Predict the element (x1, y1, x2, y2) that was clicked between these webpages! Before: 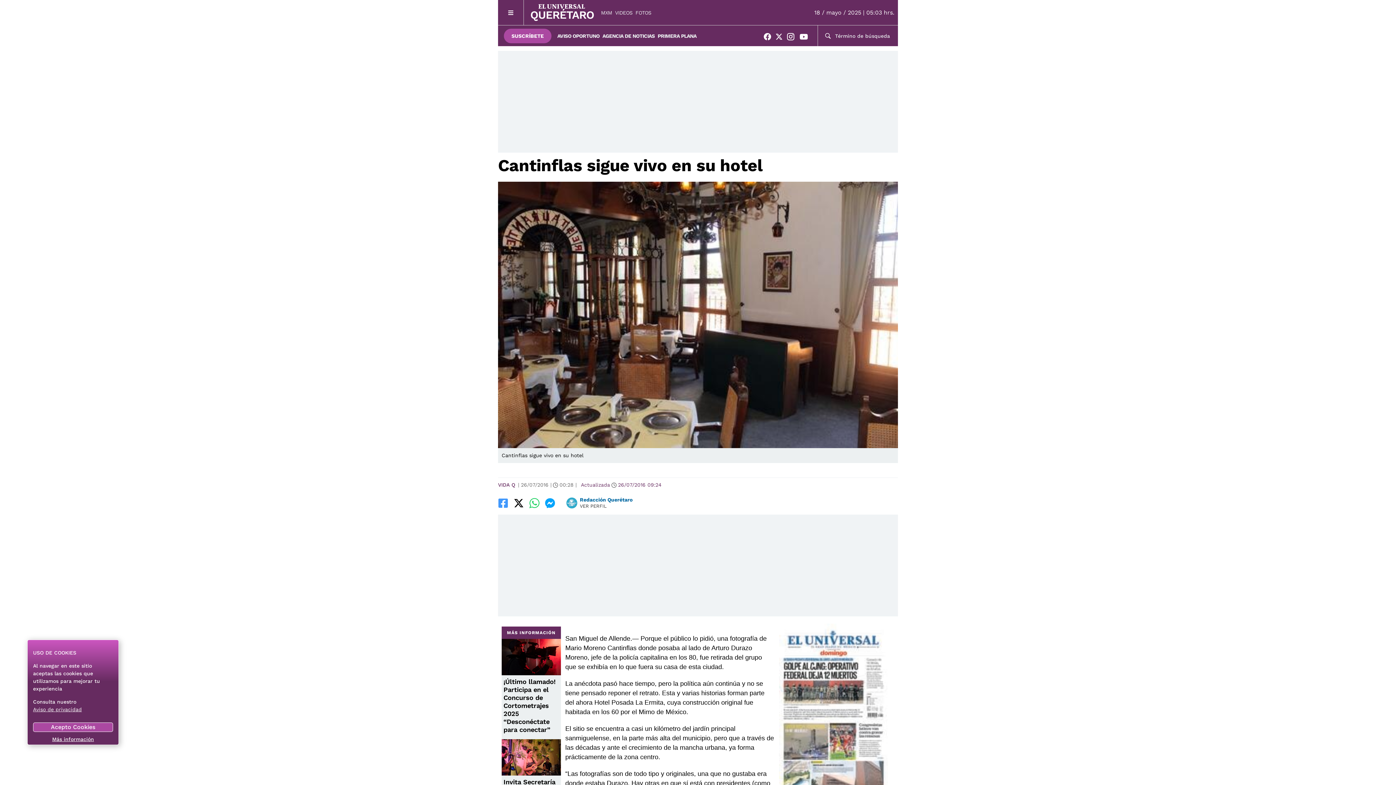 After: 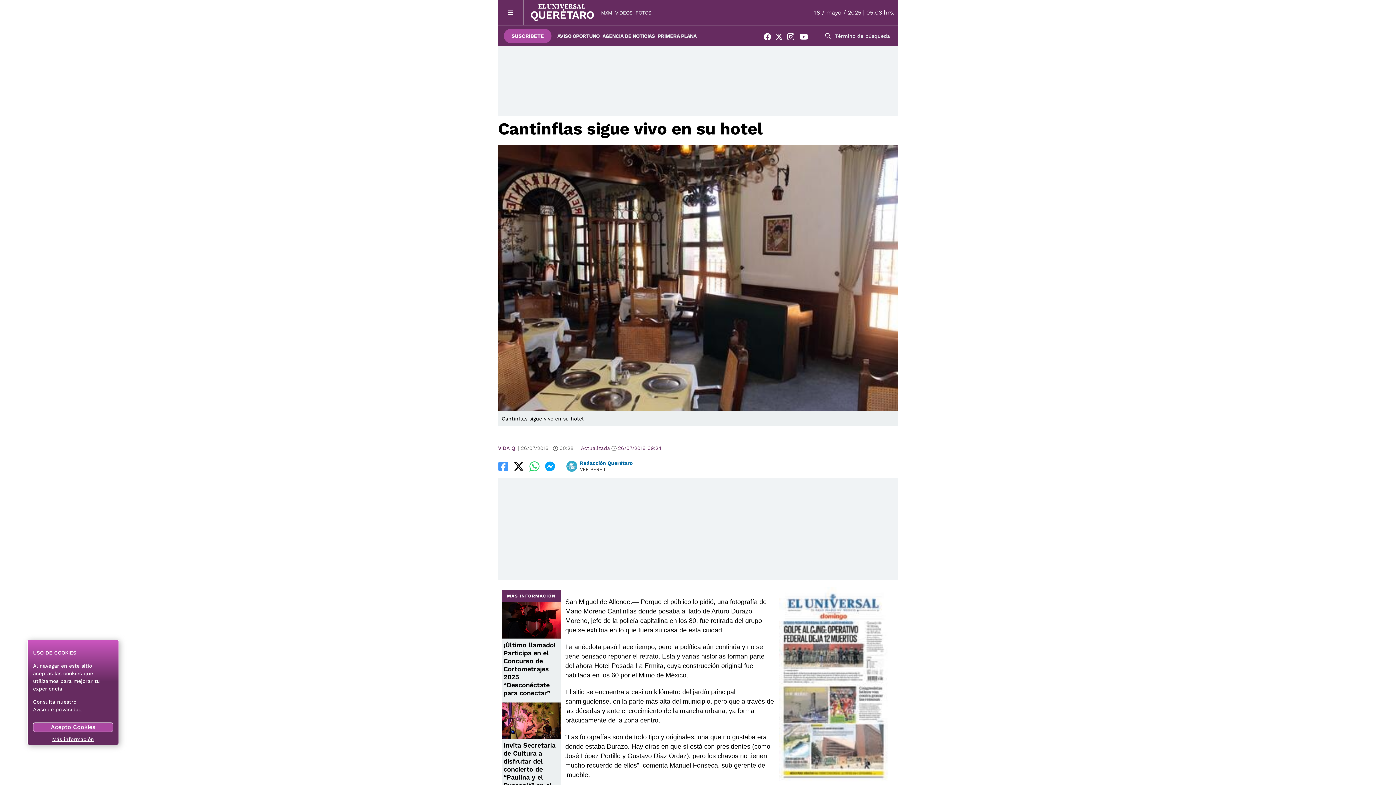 Action: bbox: (779, 624, 888, 822)